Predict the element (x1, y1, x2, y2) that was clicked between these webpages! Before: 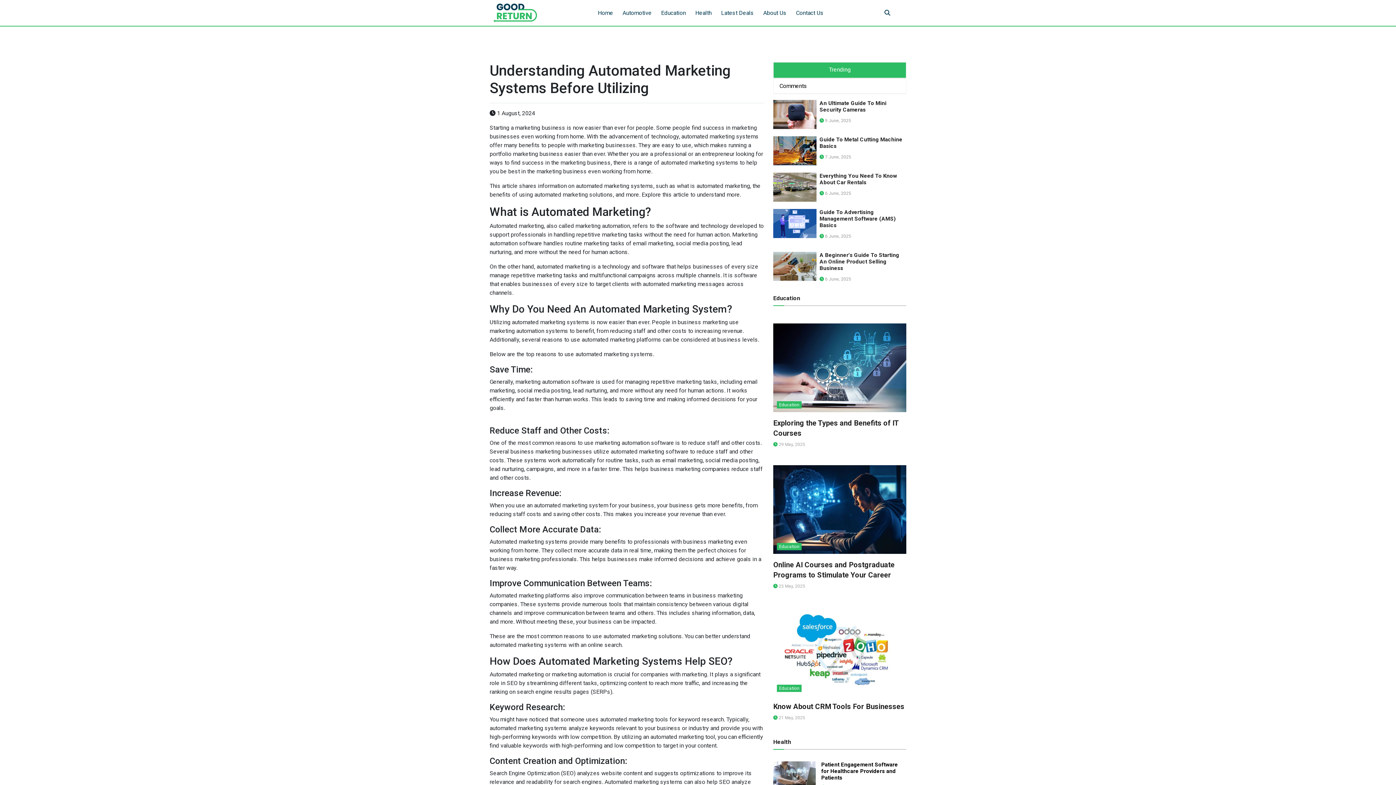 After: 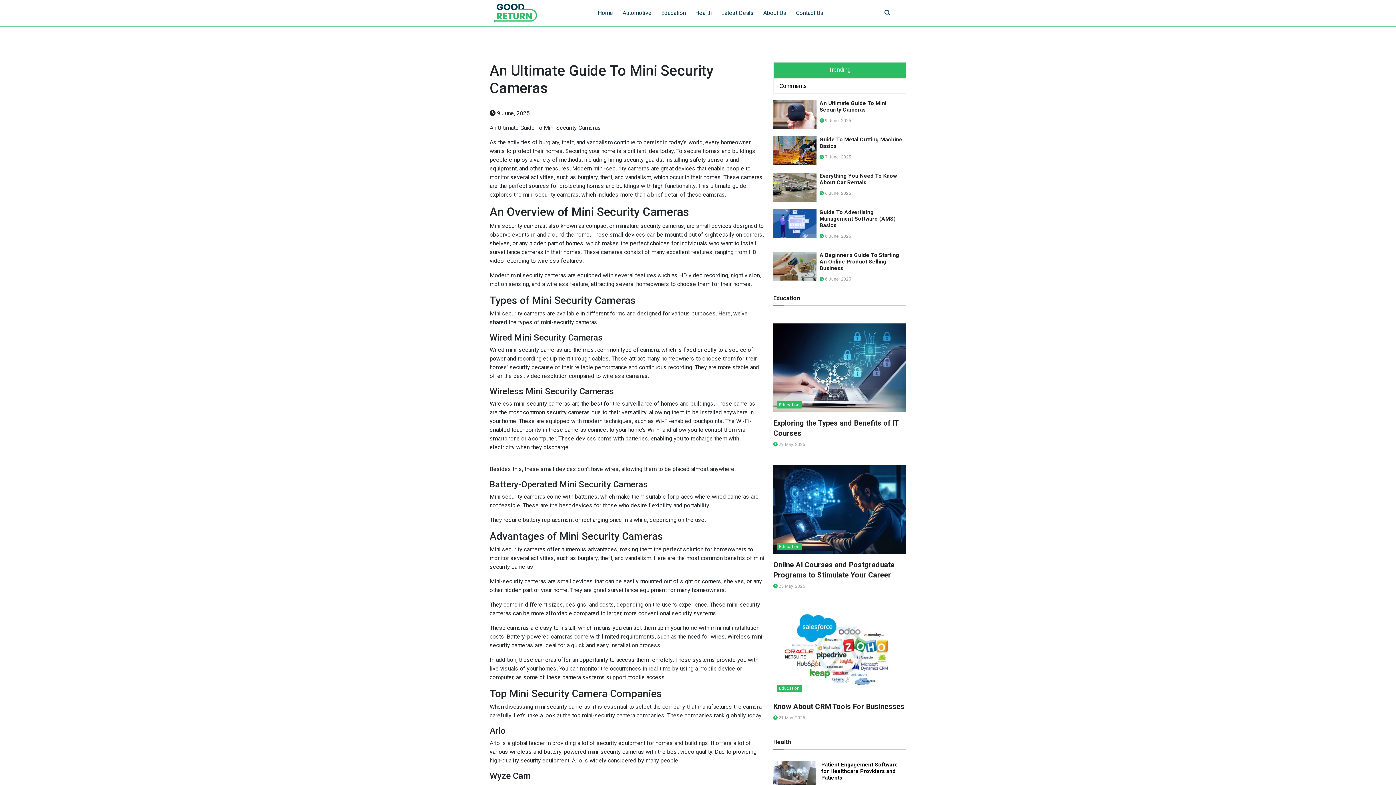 Action: bbox: (819, 100, 906, 113) label: An Ultimate Guide To Mini Security Cameras